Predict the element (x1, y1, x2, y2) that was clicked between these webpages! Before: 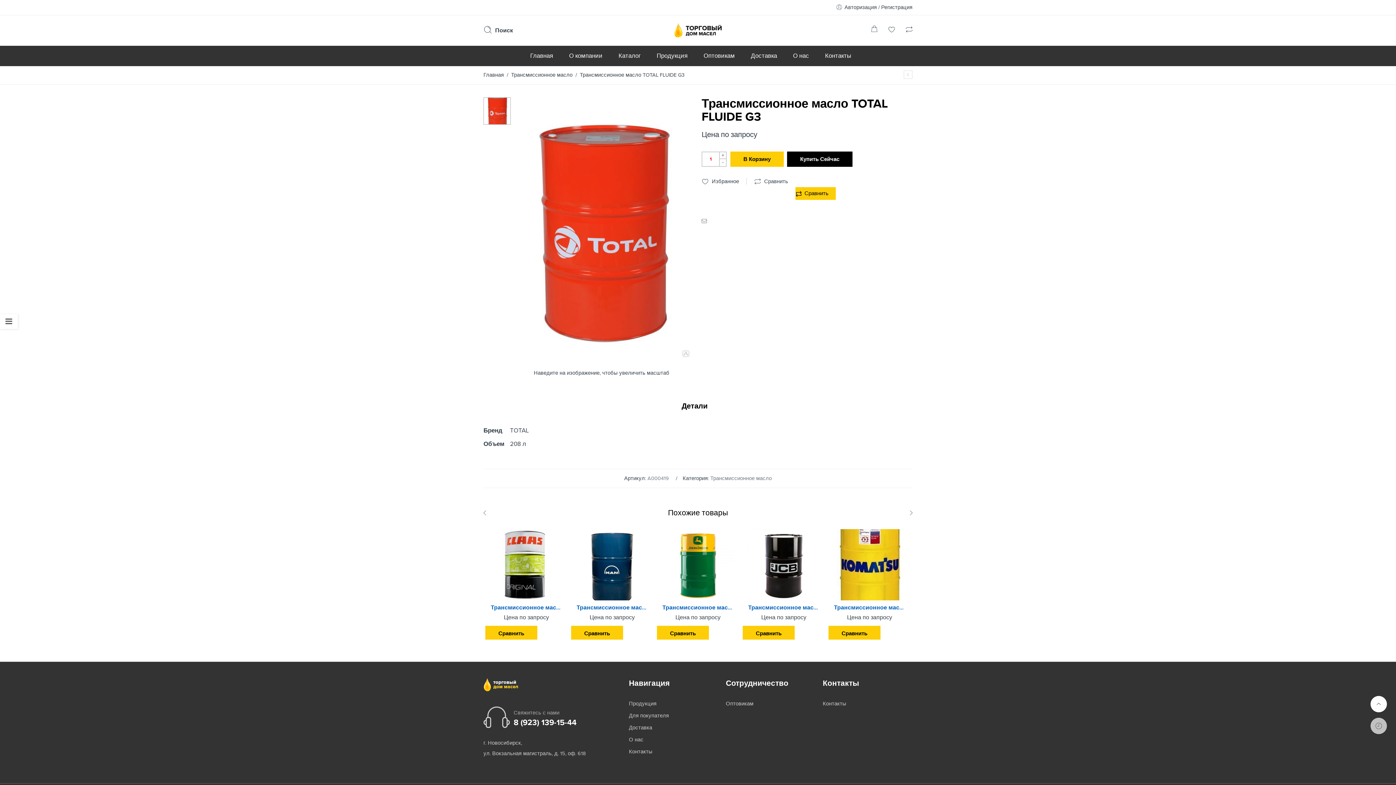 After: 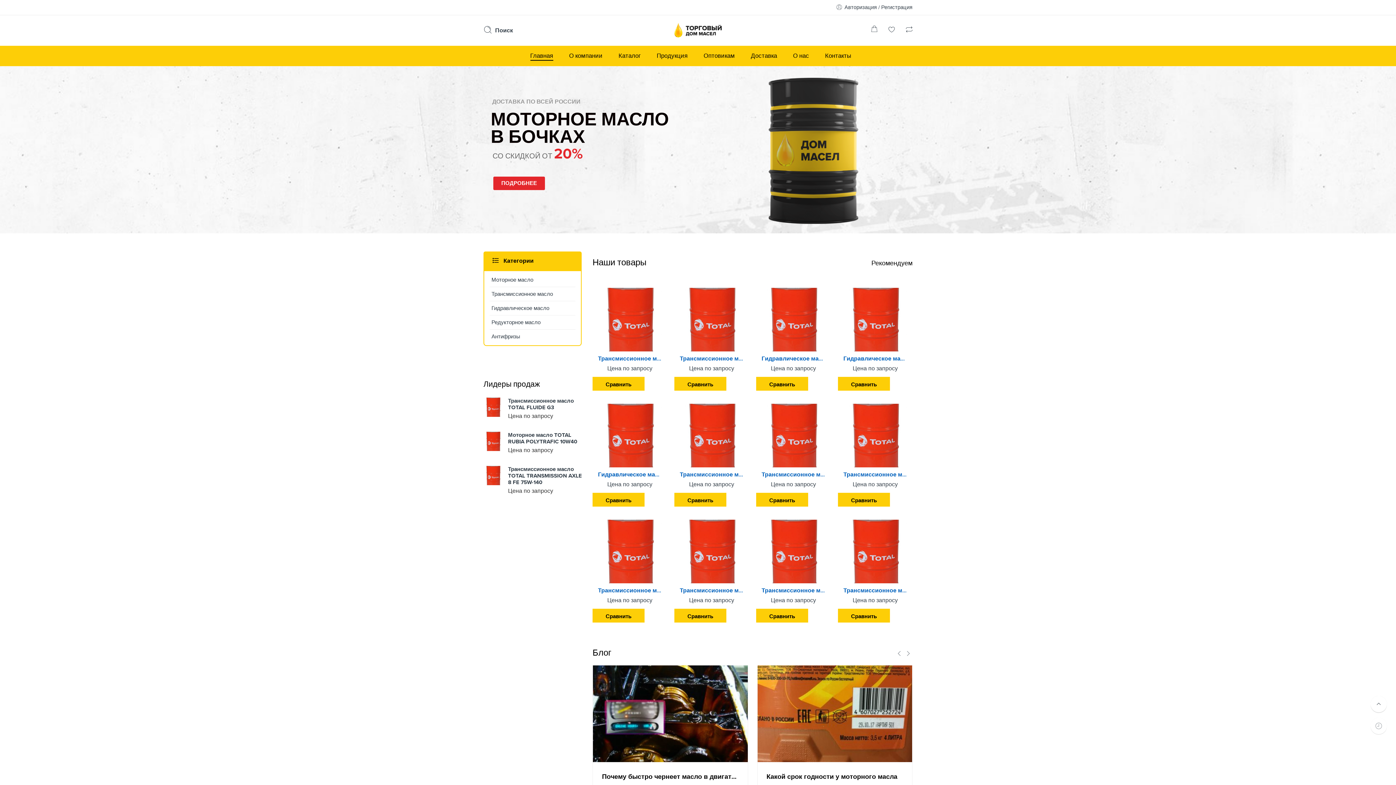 Action: label: Главная bbox: (530, 45, 567, 66)